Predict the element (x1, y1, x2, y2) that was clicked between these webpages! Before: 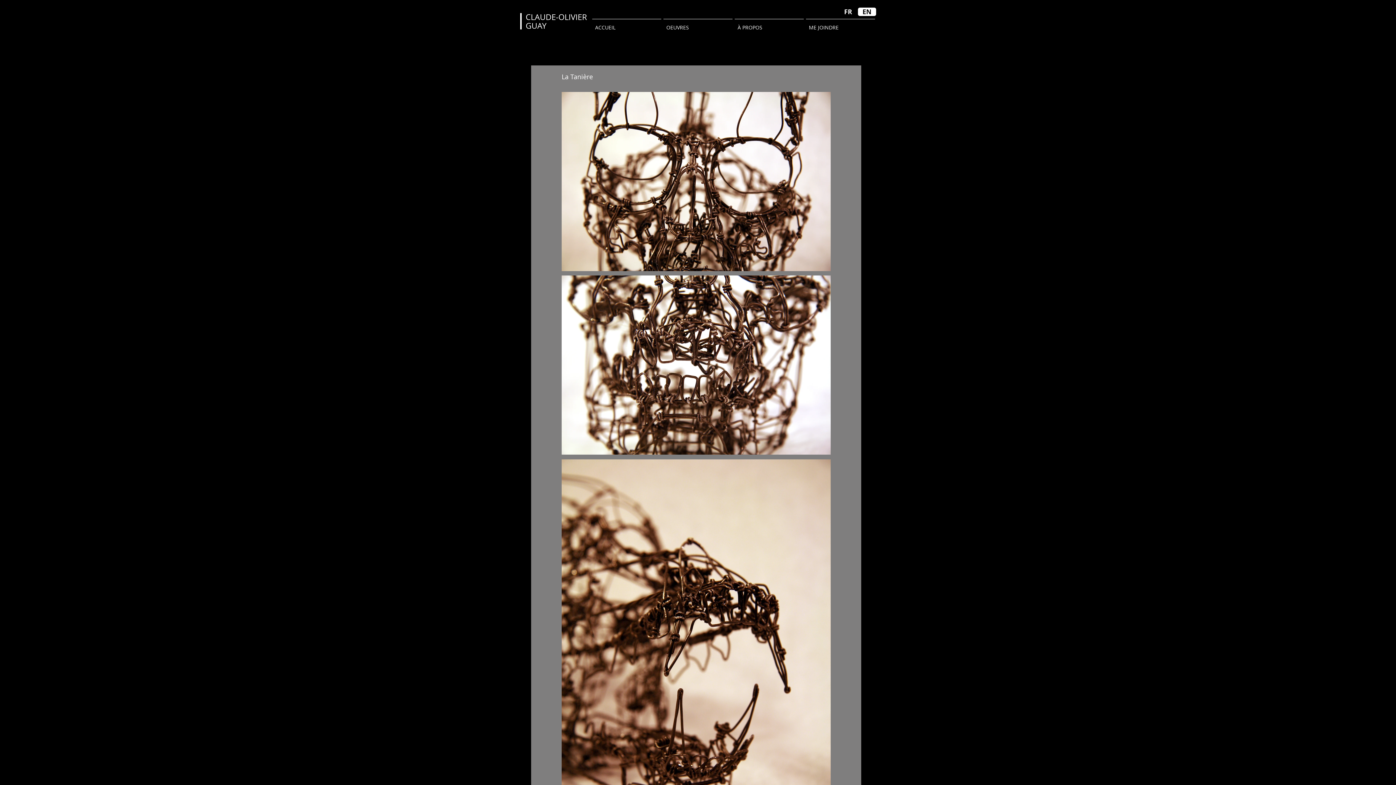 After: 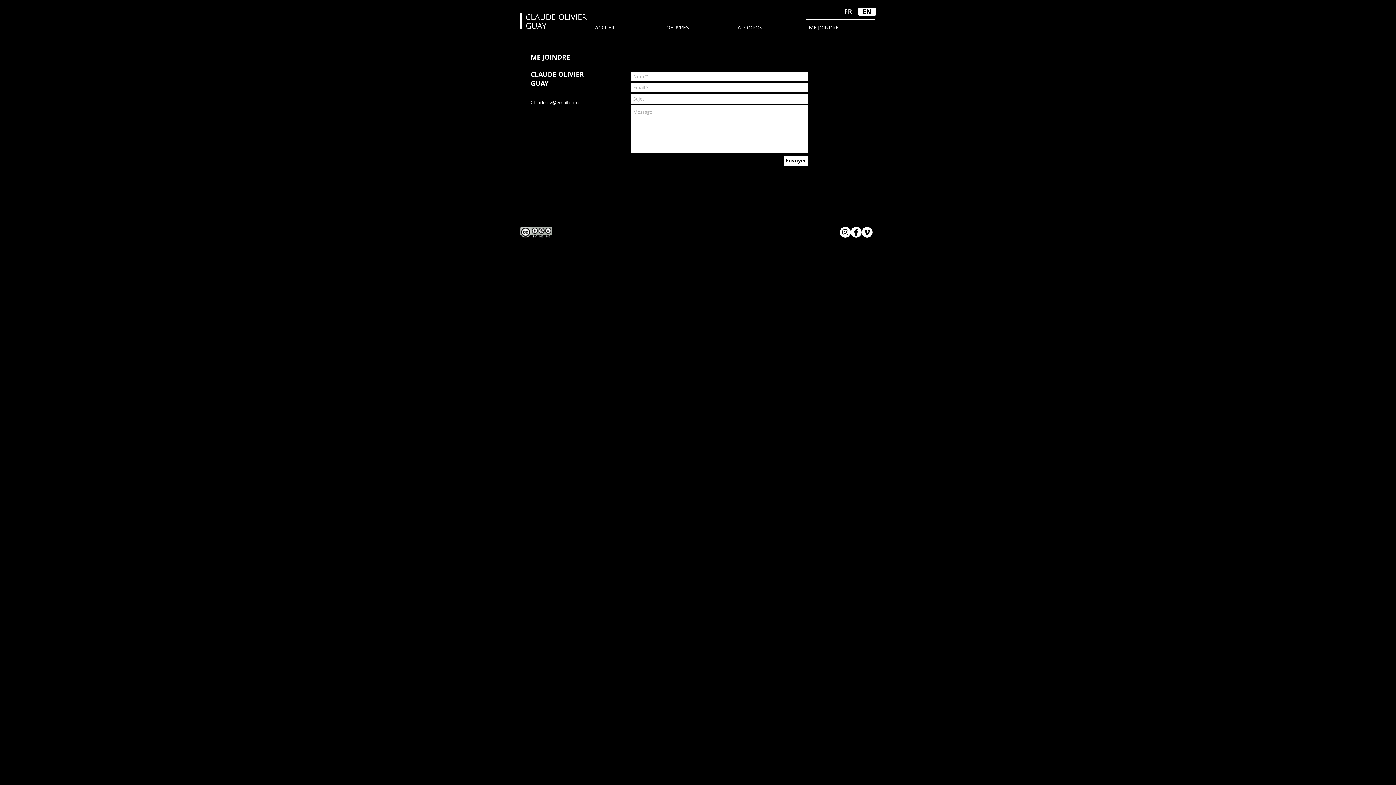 Action: label: ME JOINDRE bbox: (805, 18, 876, 29)